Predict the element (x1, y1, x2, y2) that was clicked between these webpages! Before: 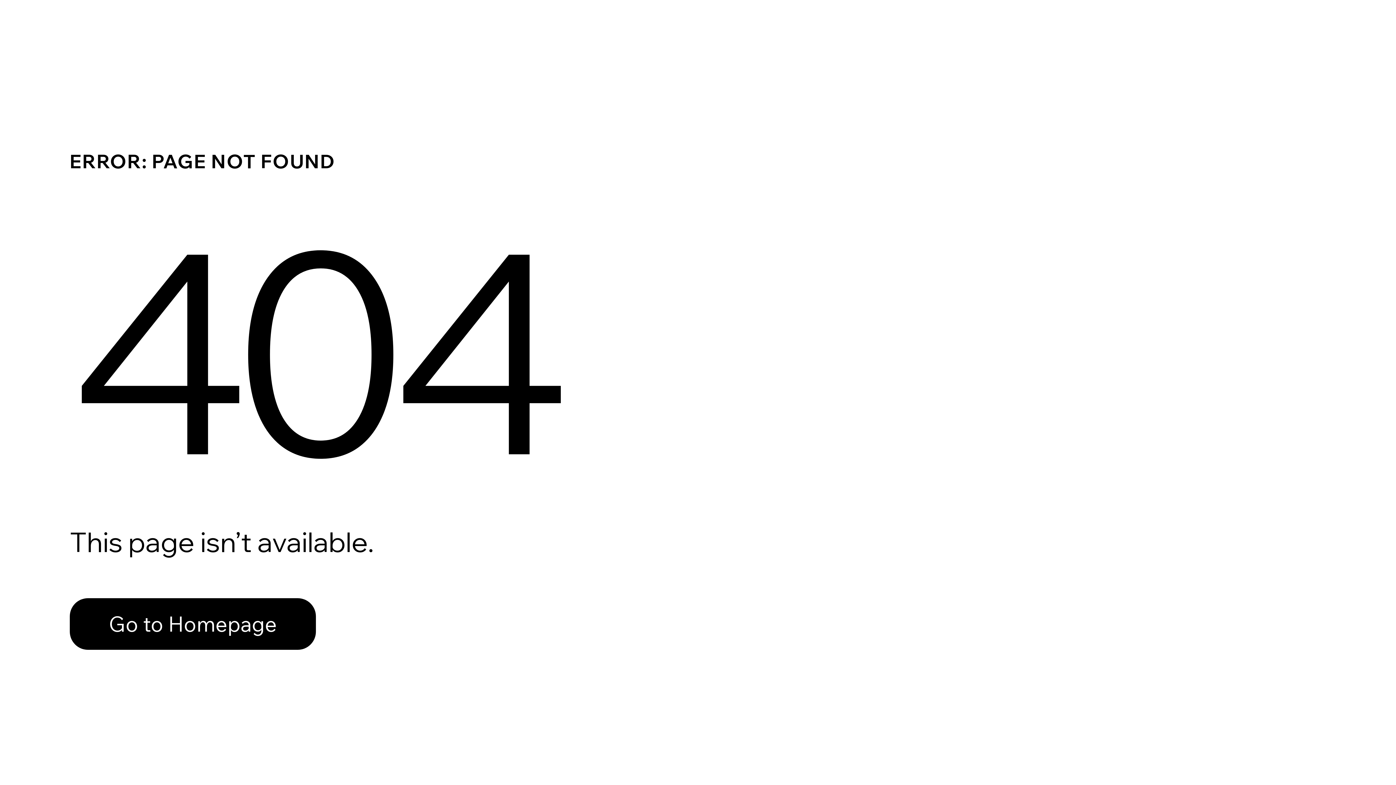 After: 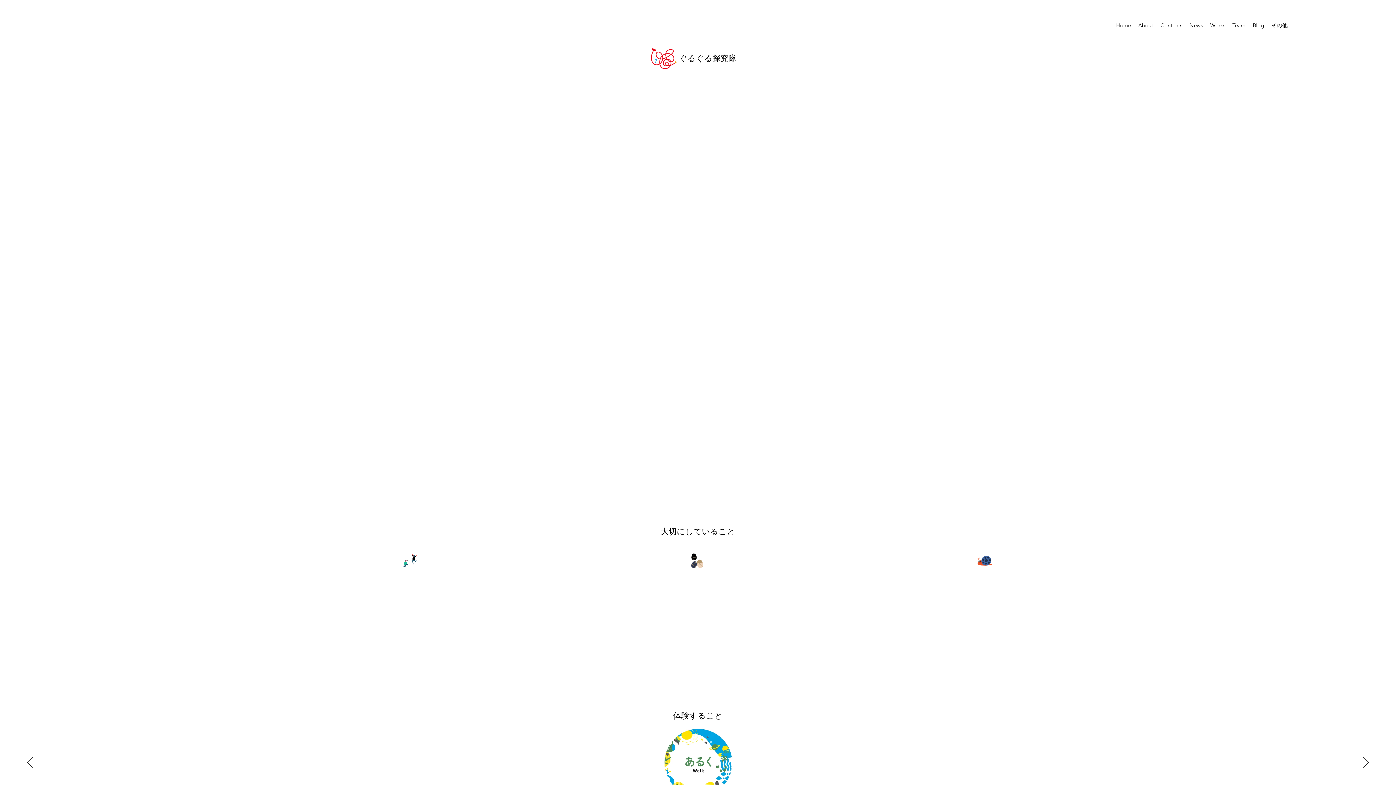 Action: label: Go to Homepage bbox: (69, 582, 768, 659)